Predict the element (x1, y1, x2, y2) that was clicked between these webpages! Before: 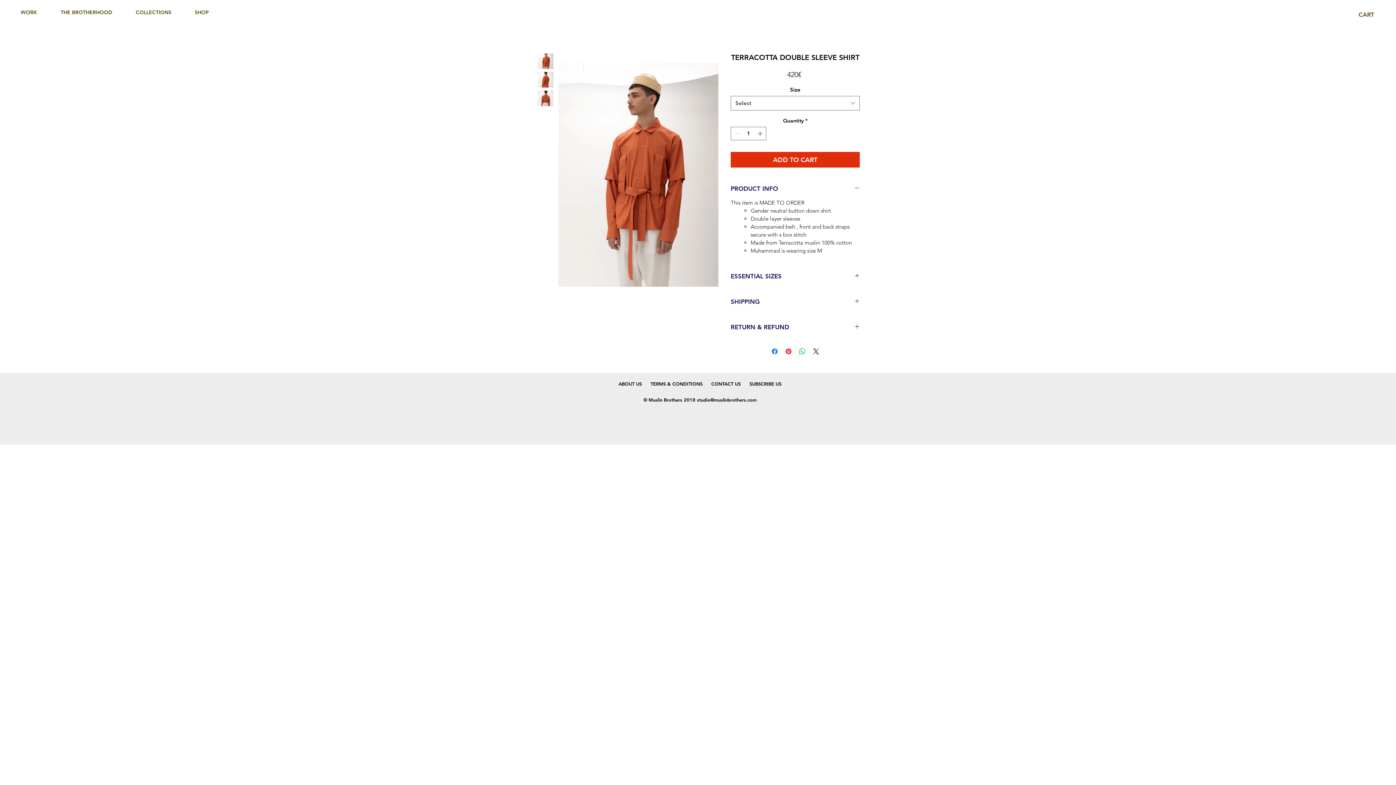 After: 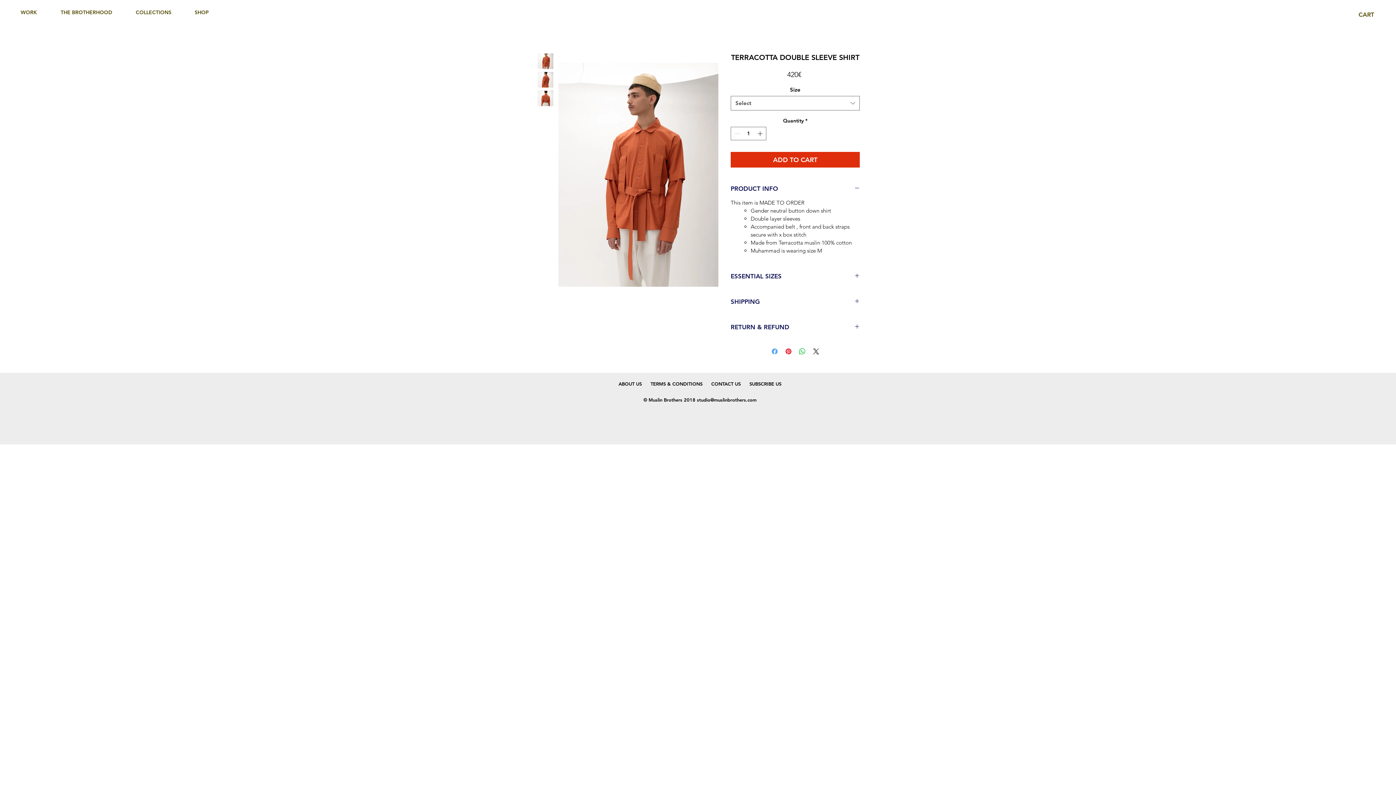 Action: label: Share on Facebook bbox: (770, 347, 779, 356)